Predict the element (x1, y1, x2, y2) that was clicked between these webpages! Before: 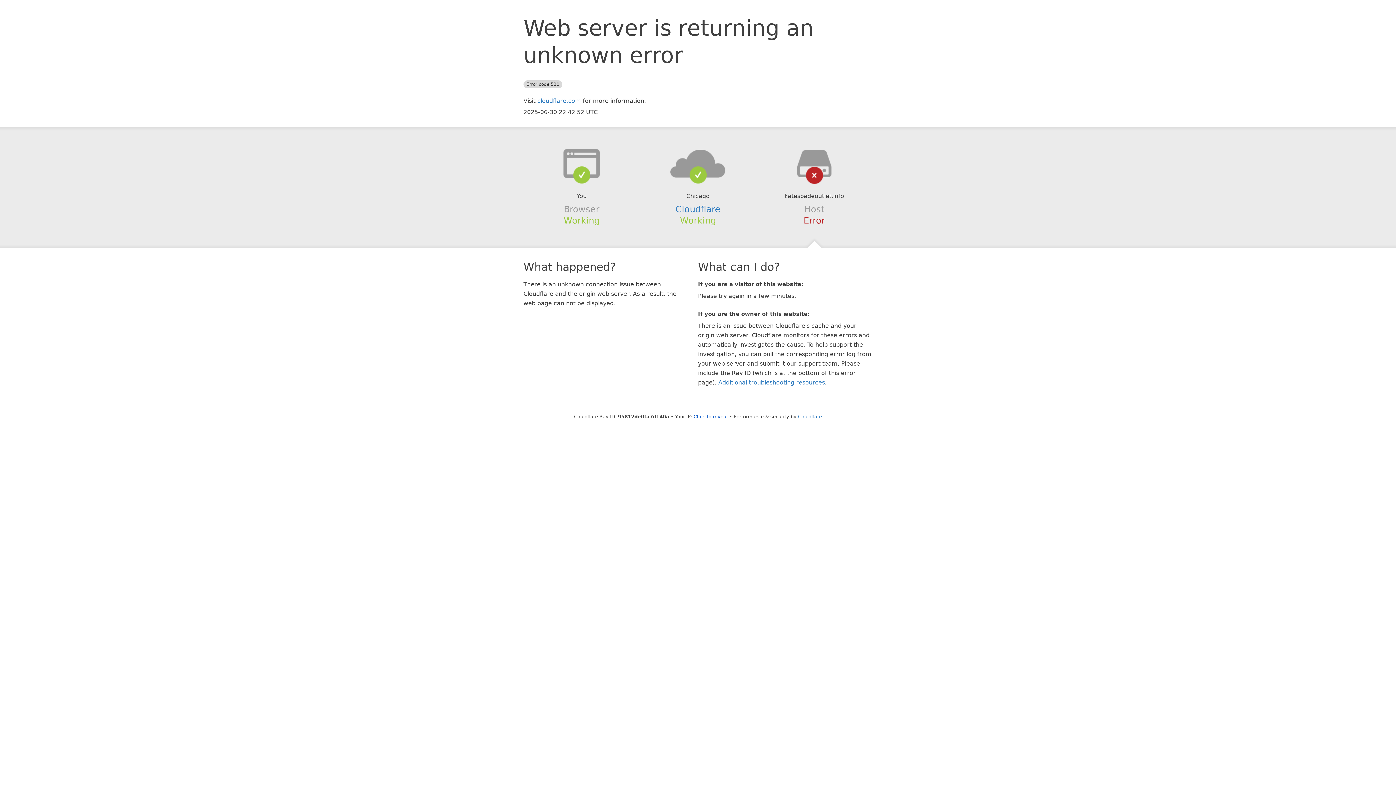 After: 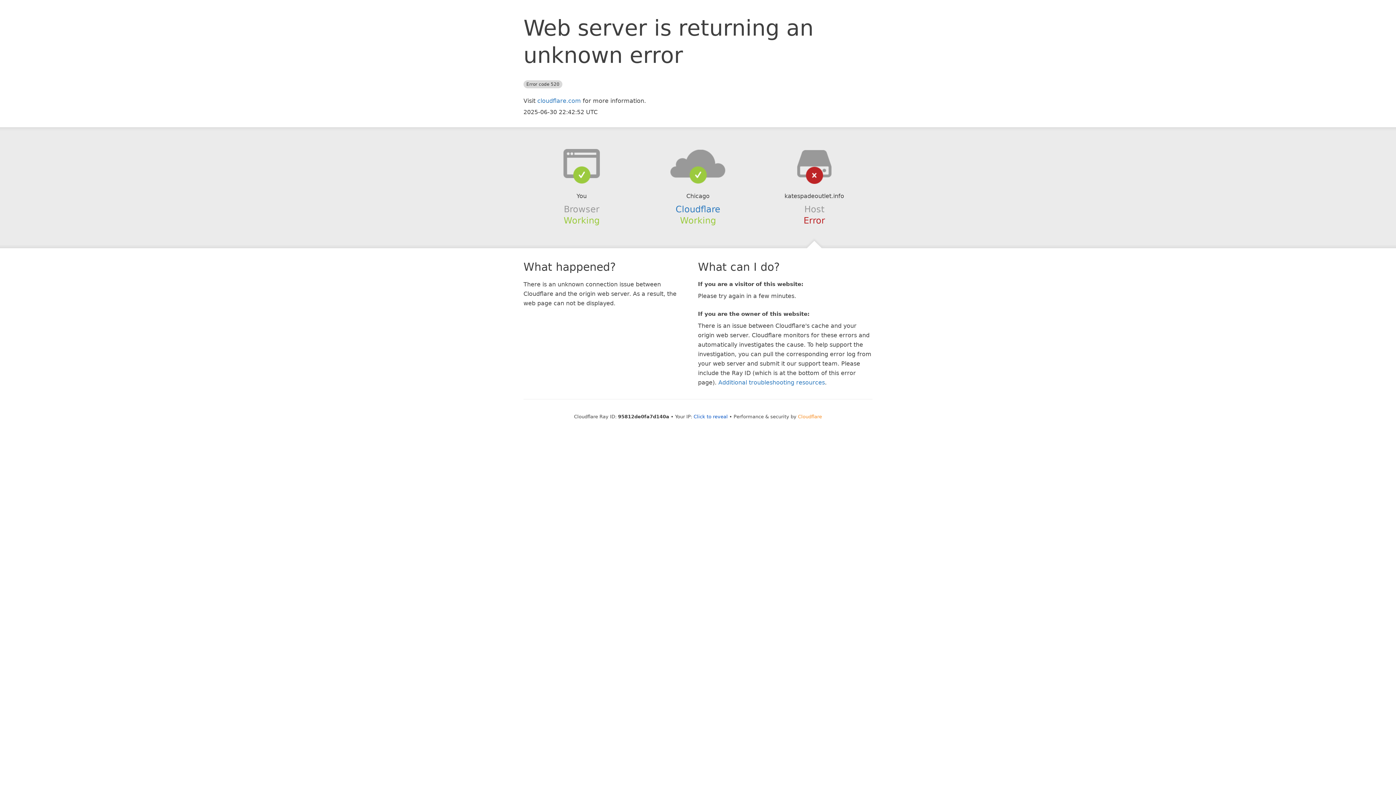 Action: label: Cloudflare bbox: (798, 414, 822, 419)